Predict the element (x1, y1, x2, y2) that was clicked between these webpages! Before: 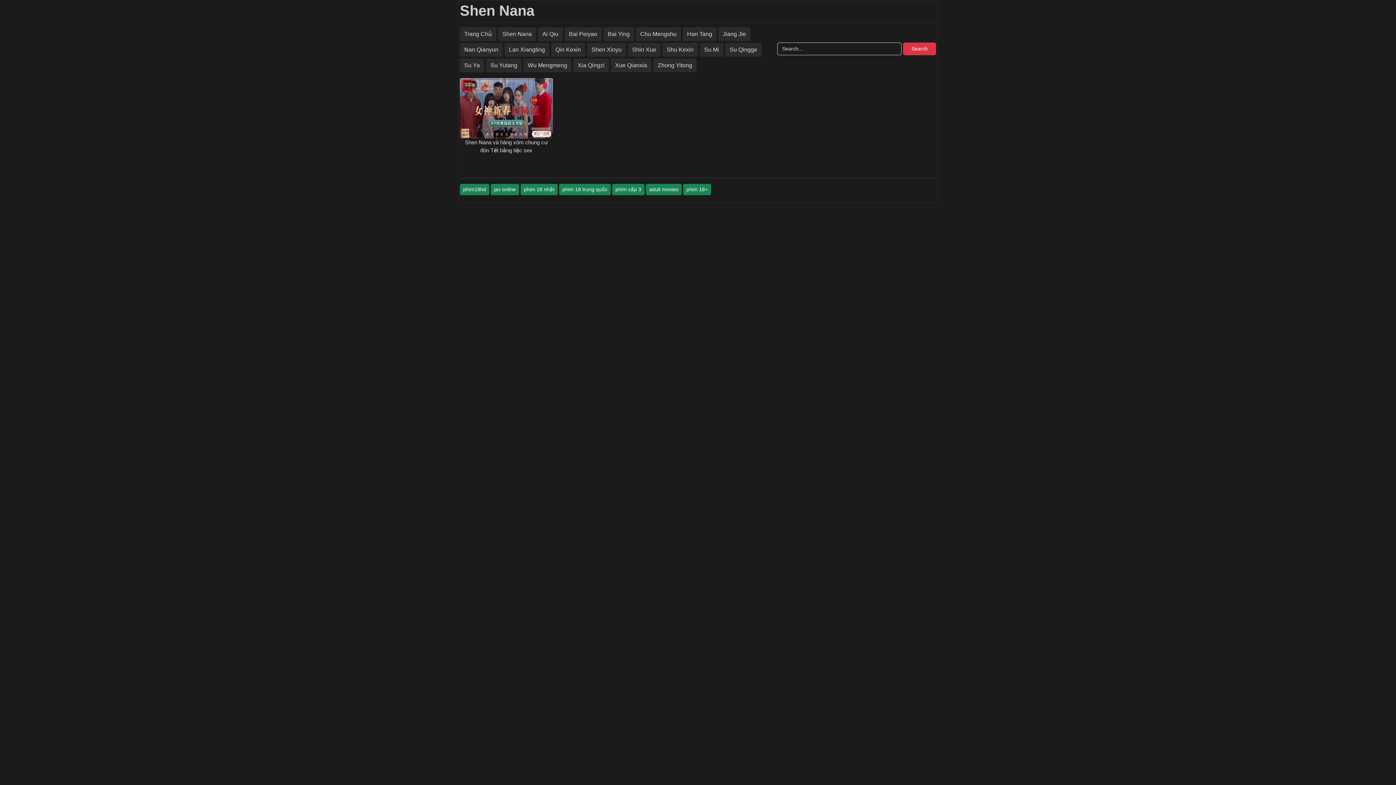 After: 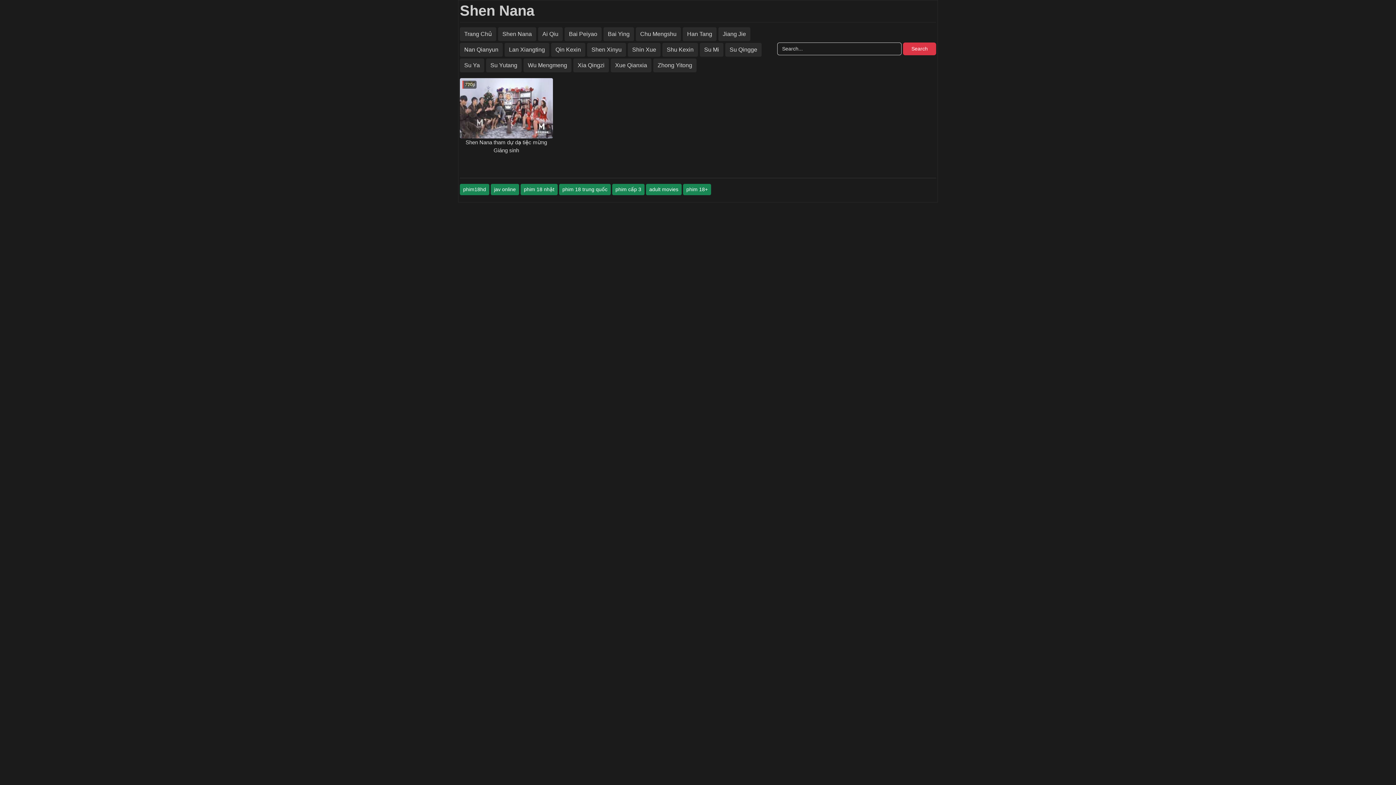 Action: label: Shin Xue bbox: (628, 42, 660, 56)